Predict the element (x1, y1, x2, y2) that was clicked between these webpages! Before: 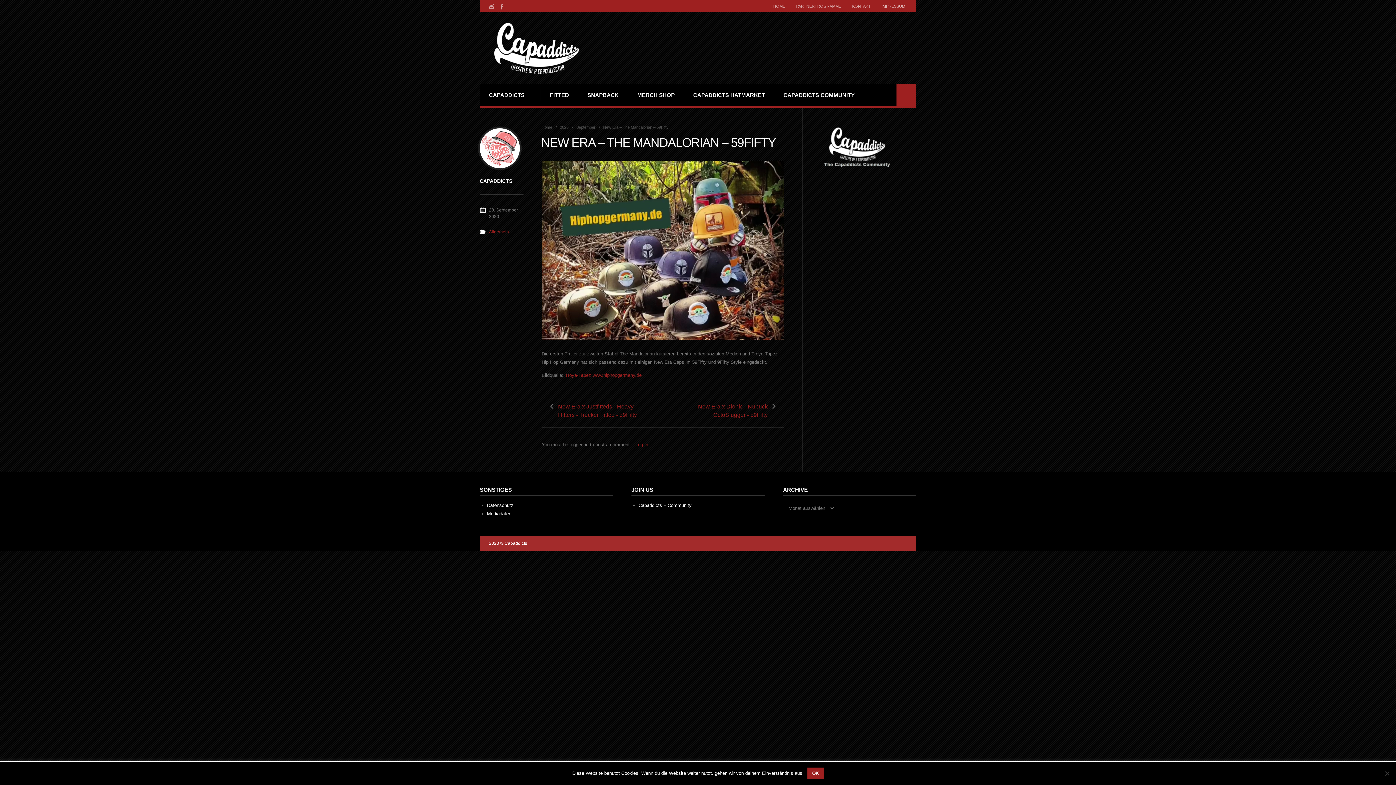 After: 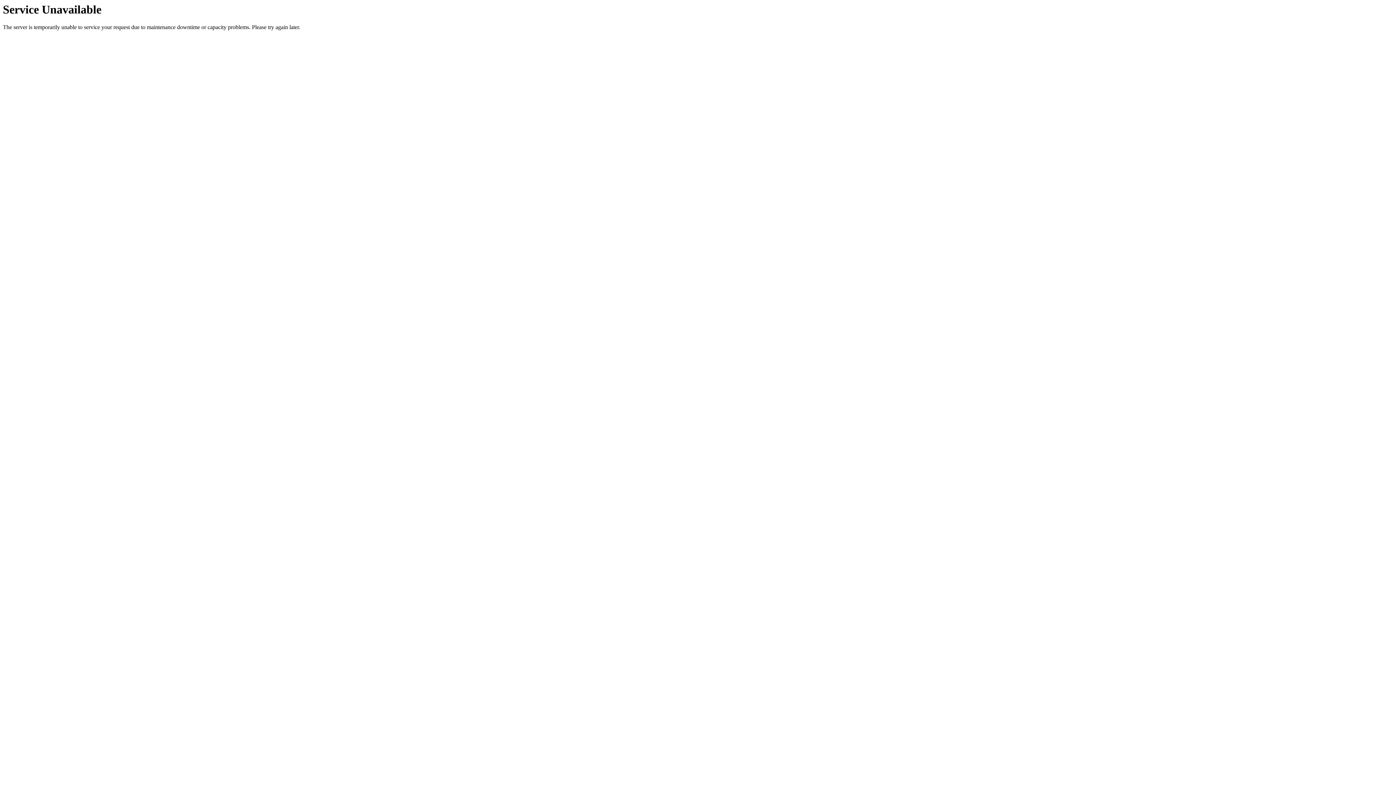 Action: bbox: (480, 84, 541, 106) label: CAPADDICTS